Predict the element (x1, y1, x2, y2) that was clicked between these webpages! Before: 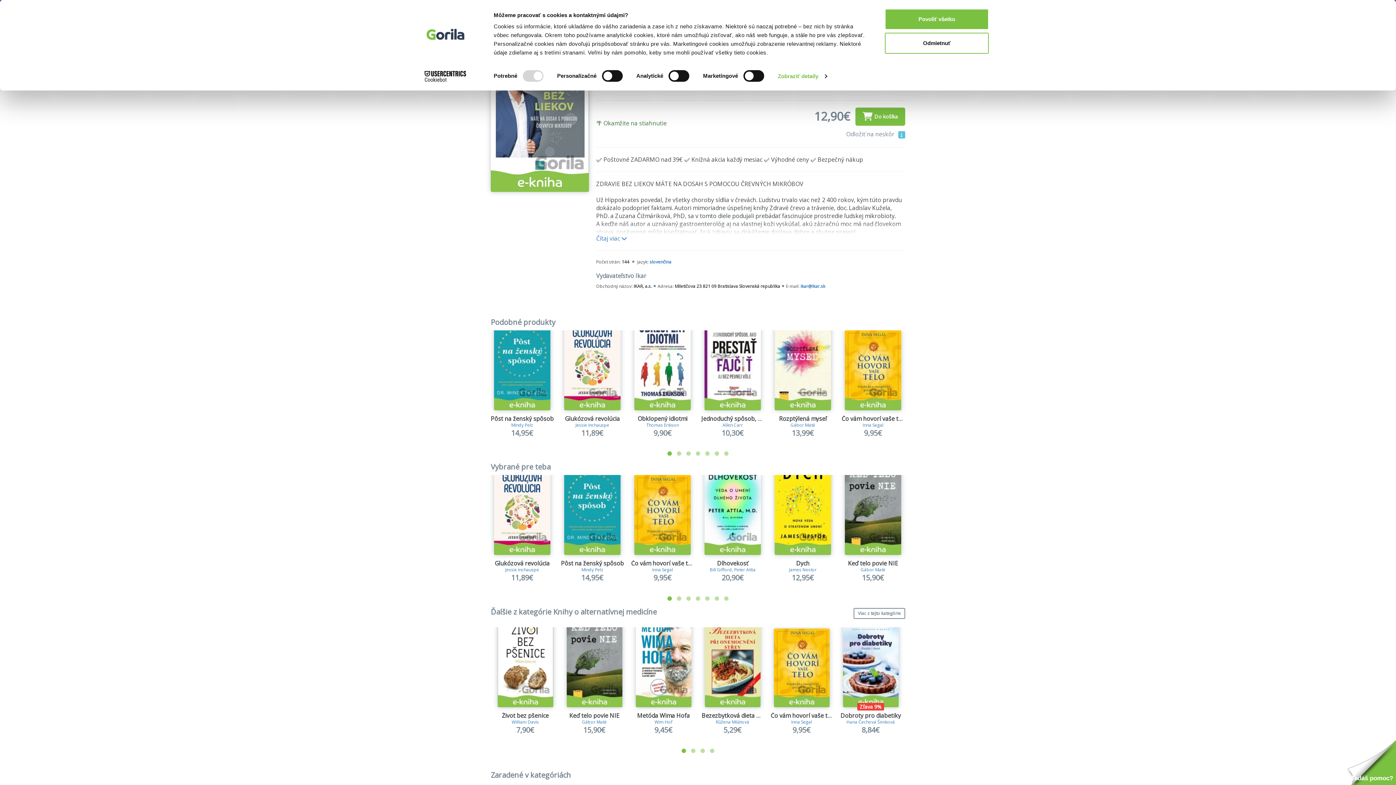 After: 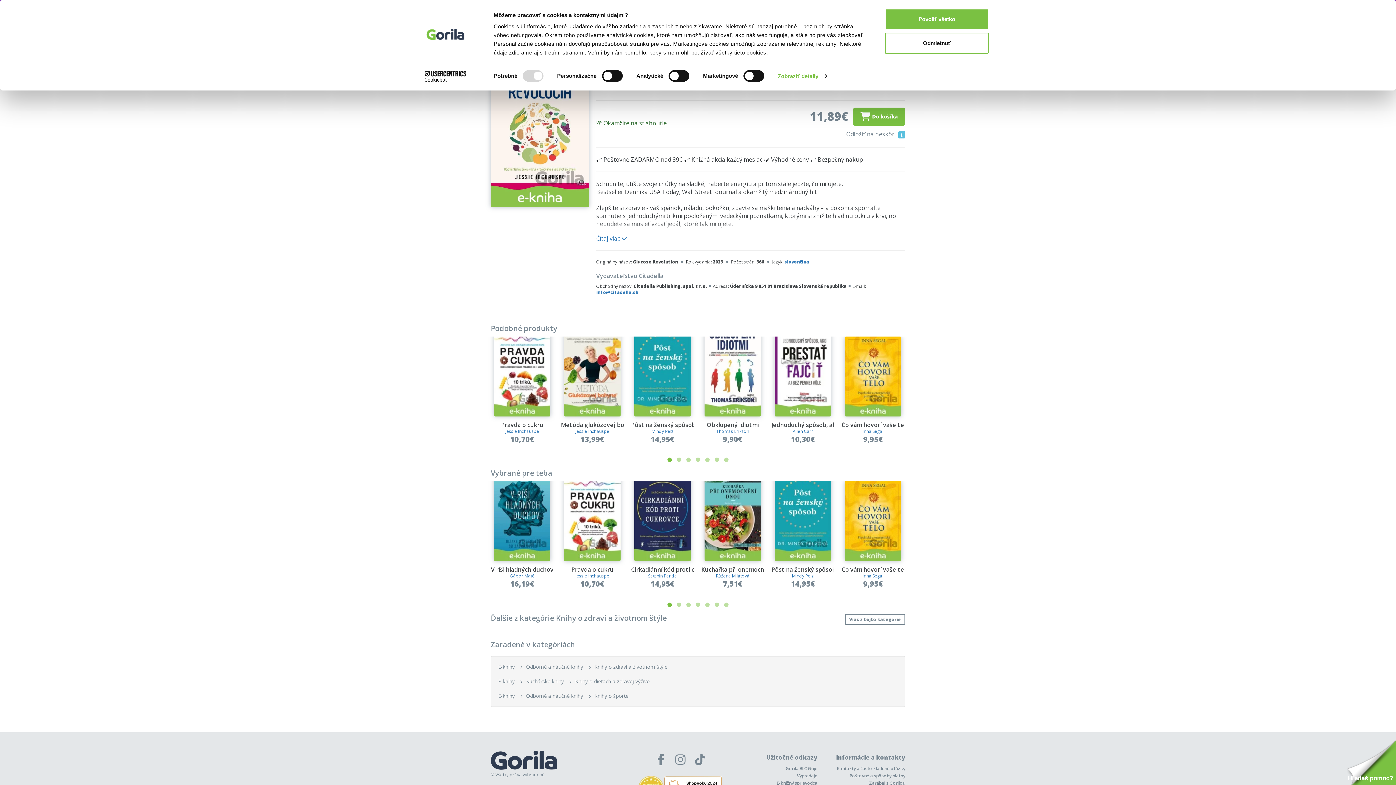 Action: bbox: (561, 330, 624, 410)